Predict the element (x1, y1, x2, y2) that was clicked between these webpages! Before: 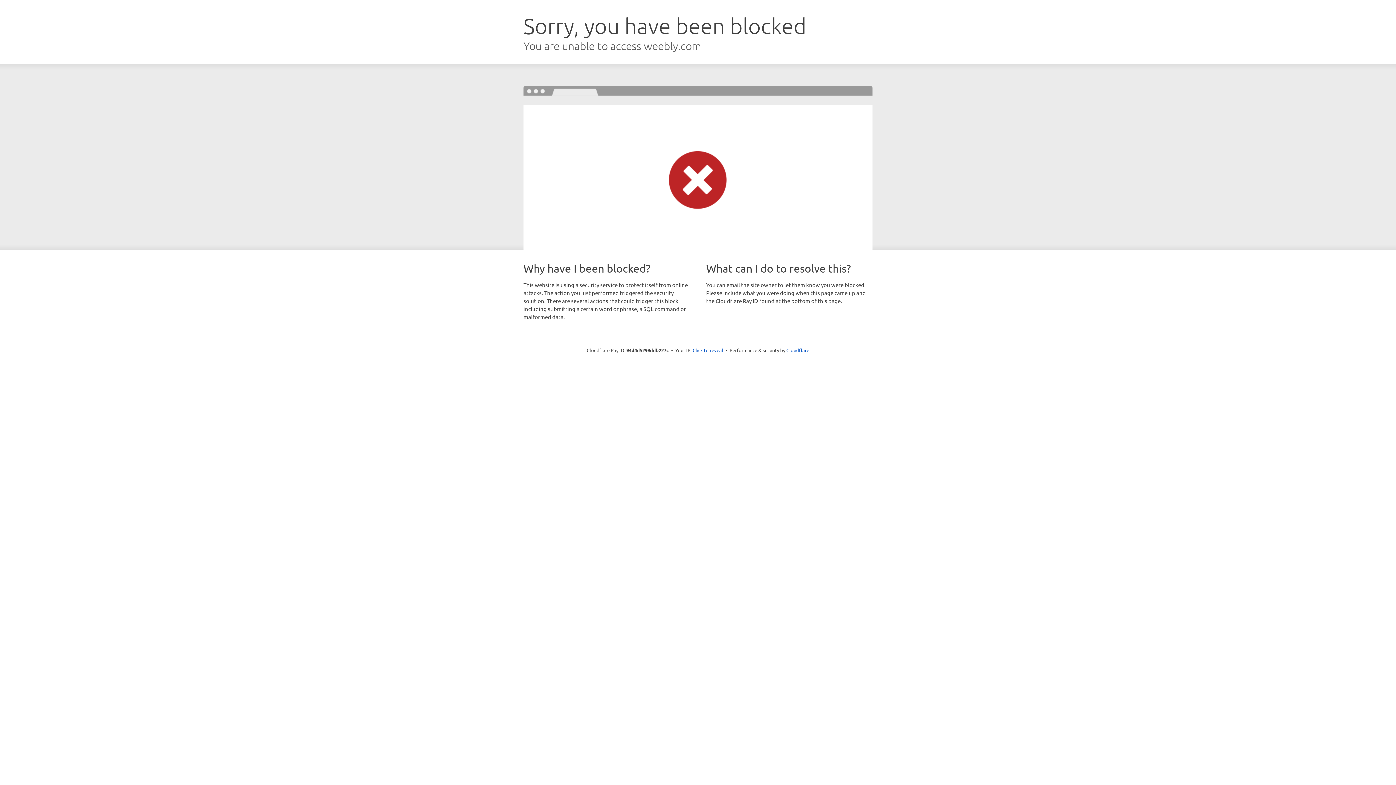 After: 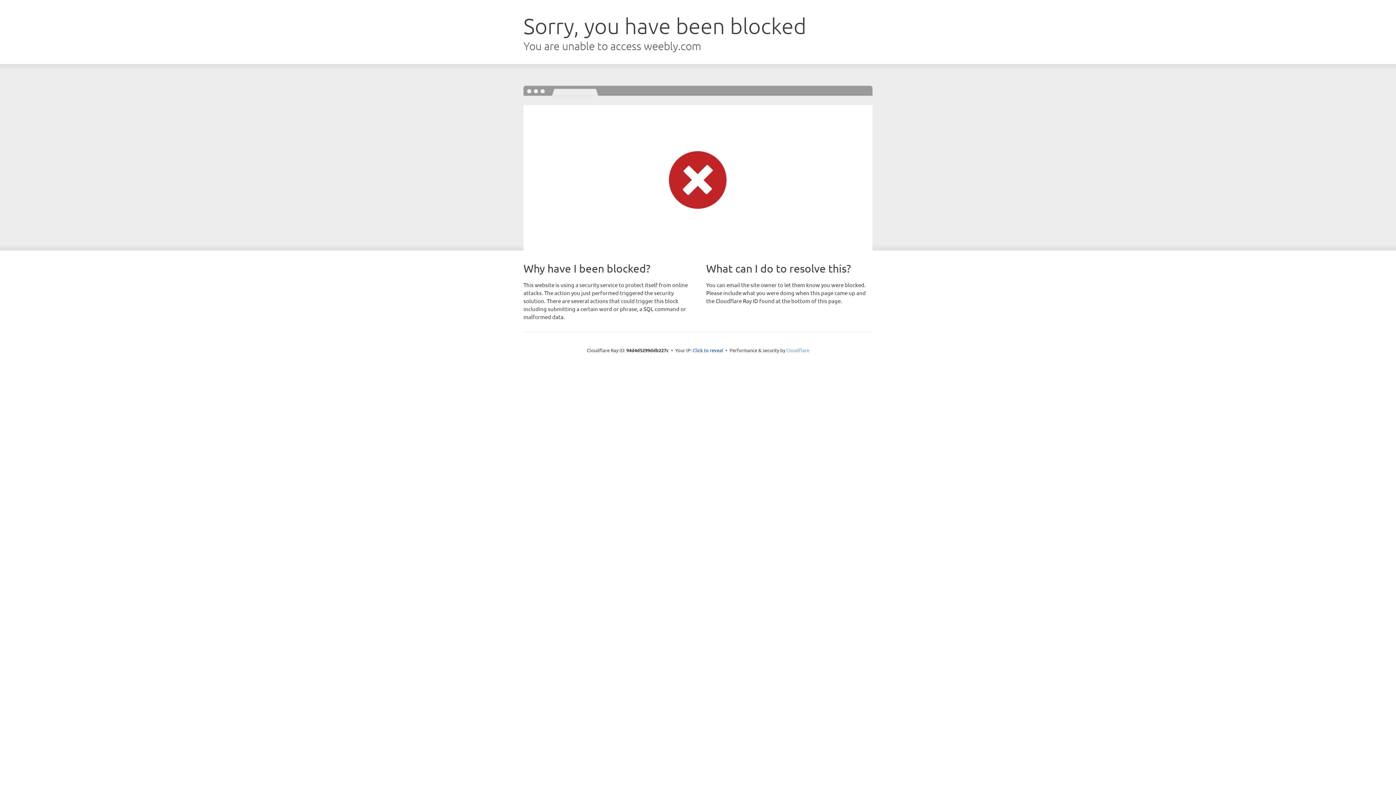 Action: label: Cloudflare bbox: (786, 347, 809, 353)